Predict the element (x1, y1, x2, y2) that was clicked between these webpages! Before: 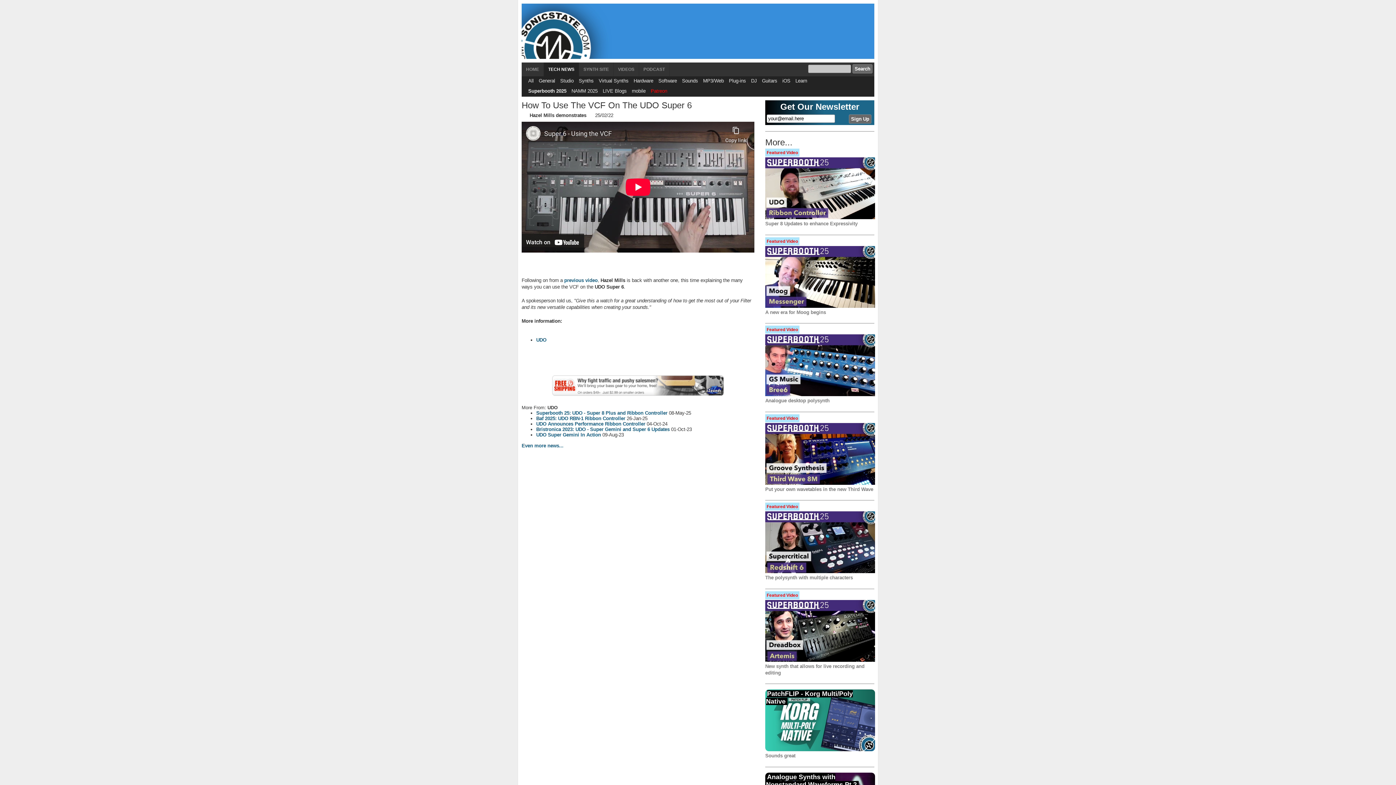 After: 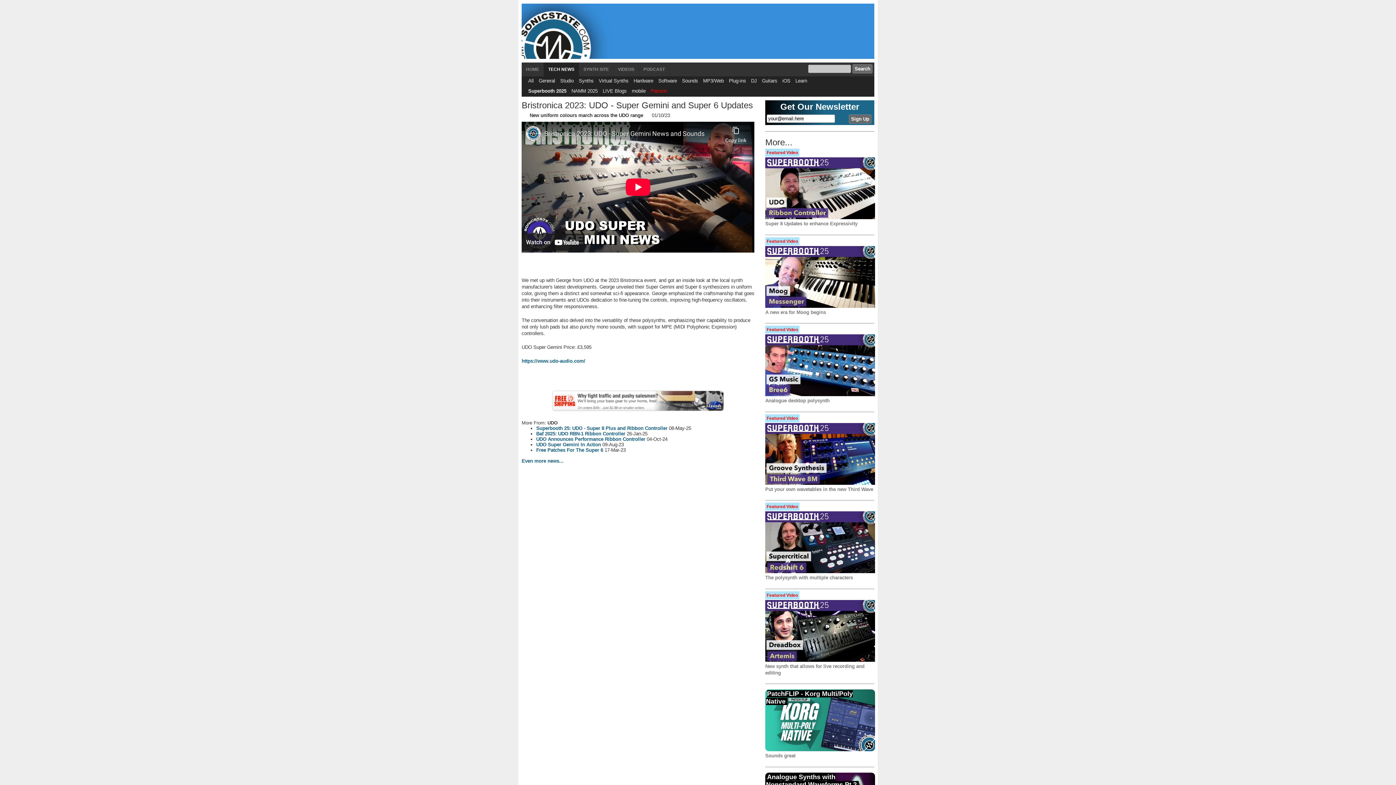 Action: label: Bristronica 2023: UDO - Super Gemini and Super 6 Updates bbox: (536, 426, 669, 432)